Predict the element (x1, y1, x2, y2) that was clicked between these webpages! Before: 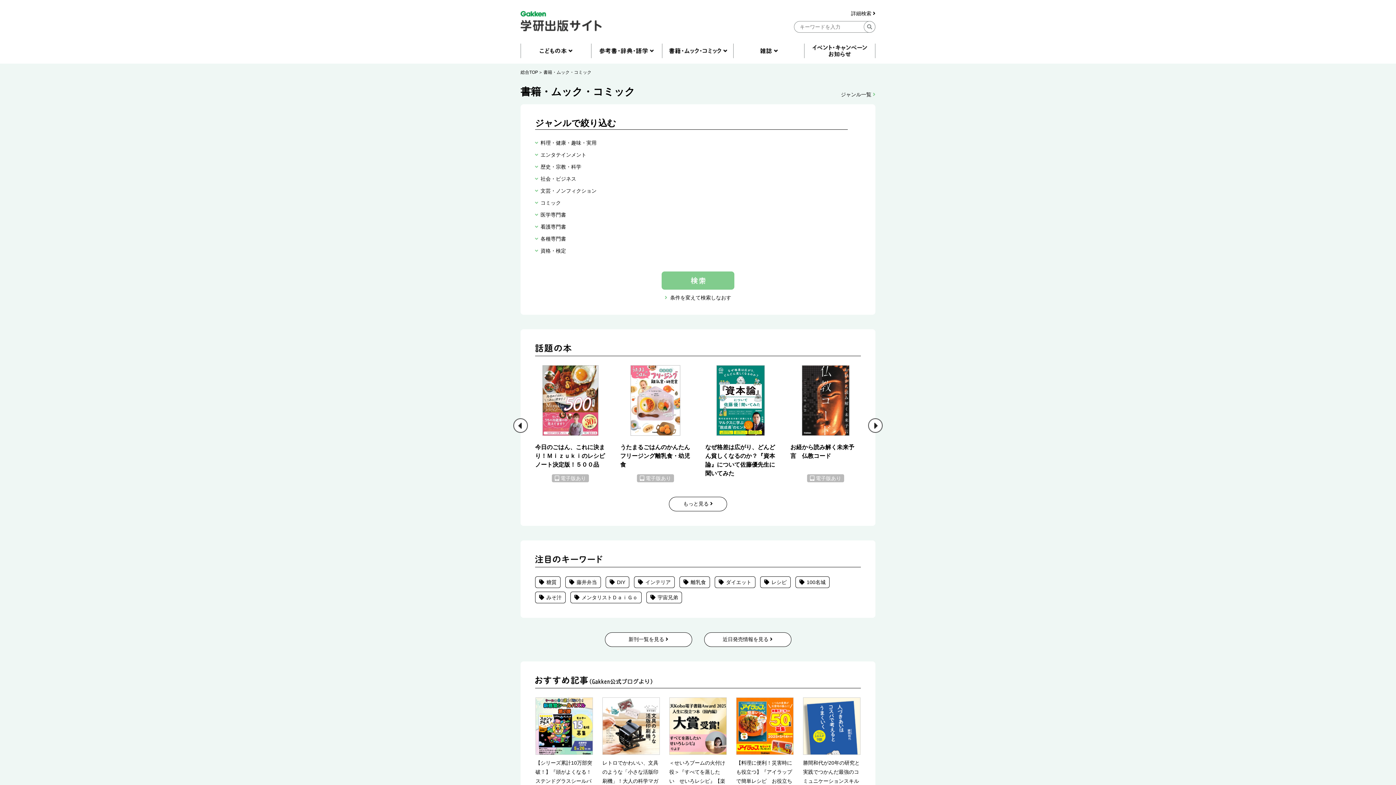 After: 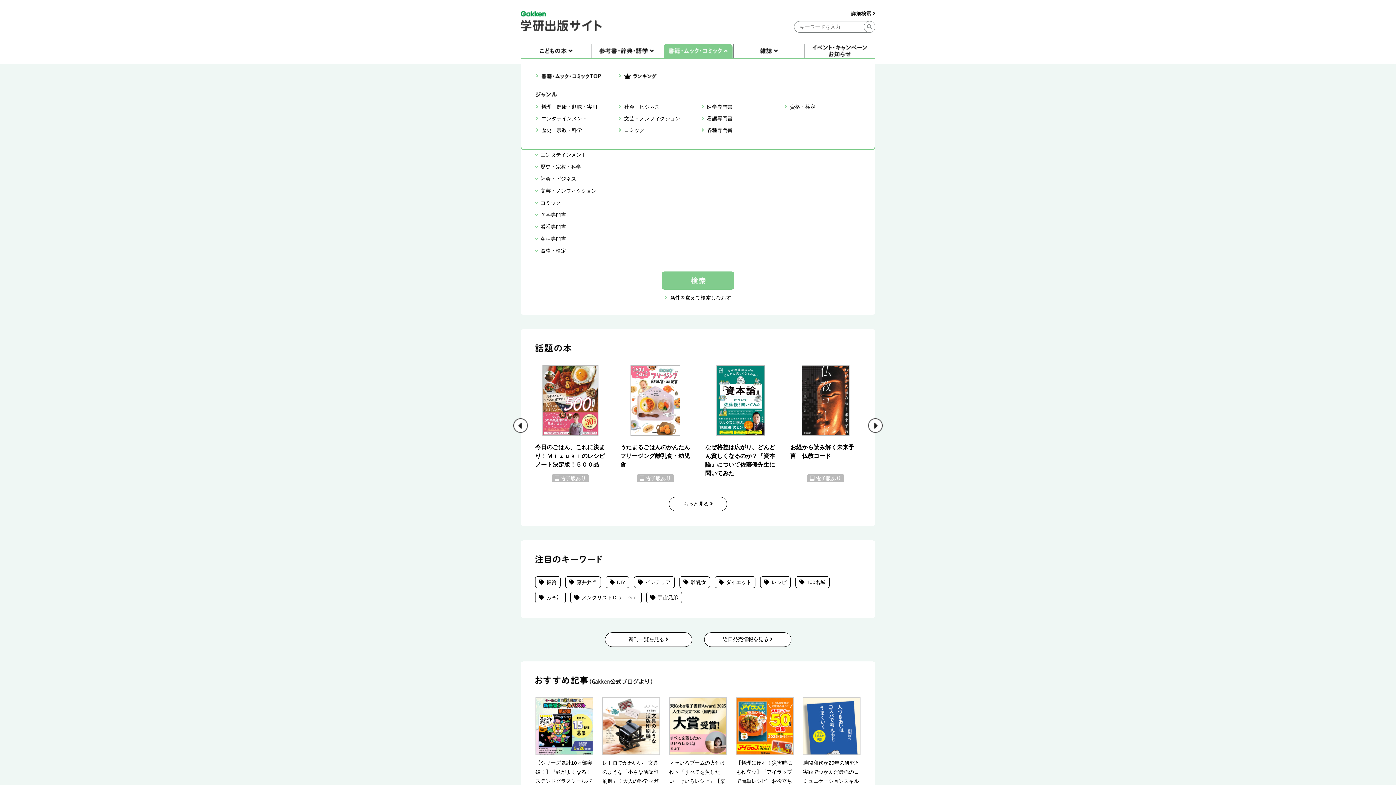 Action: bbox: (662, 43, 733, 58)